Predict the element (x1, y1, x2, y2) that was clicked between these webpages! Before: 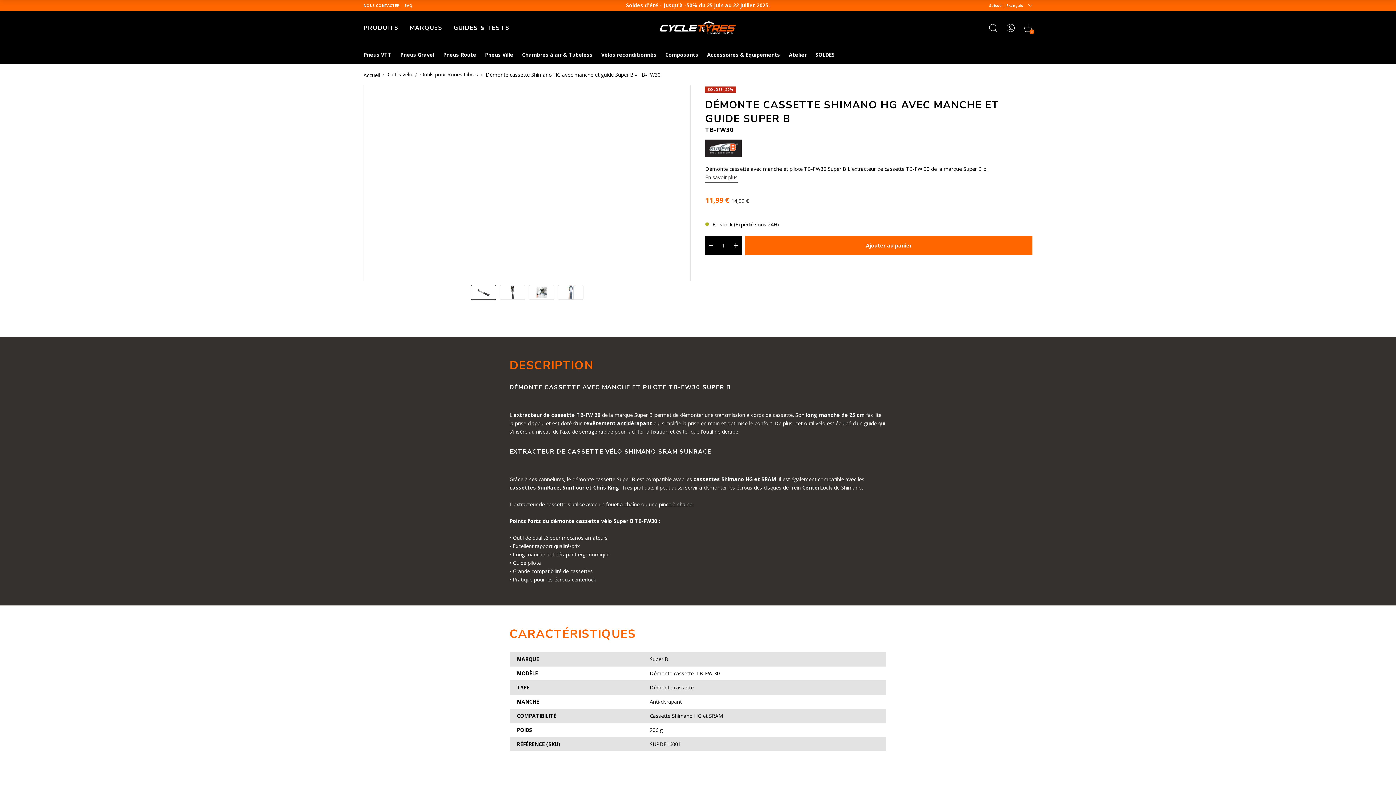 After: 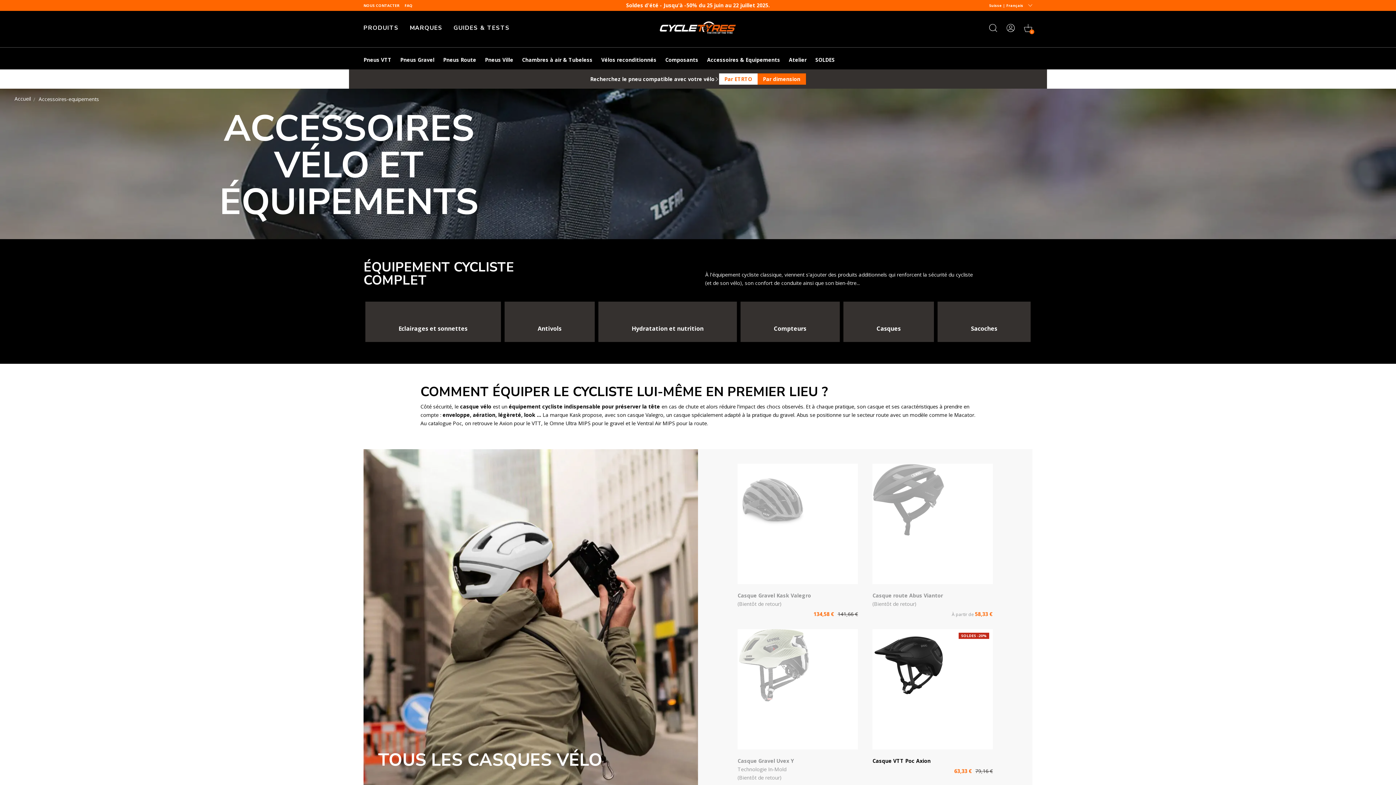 Action: bbox: (707, 51, 780, 58) label: Accessoires & Equipements